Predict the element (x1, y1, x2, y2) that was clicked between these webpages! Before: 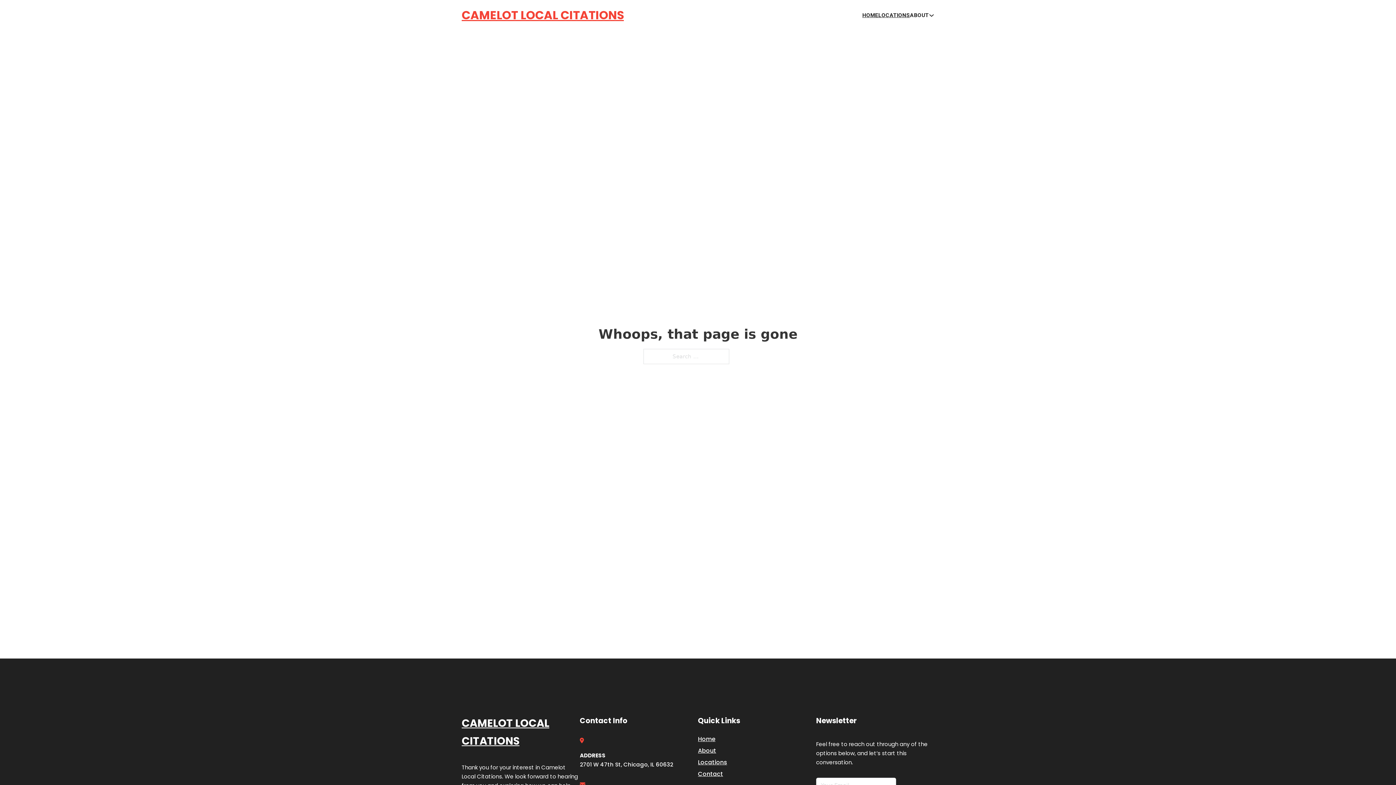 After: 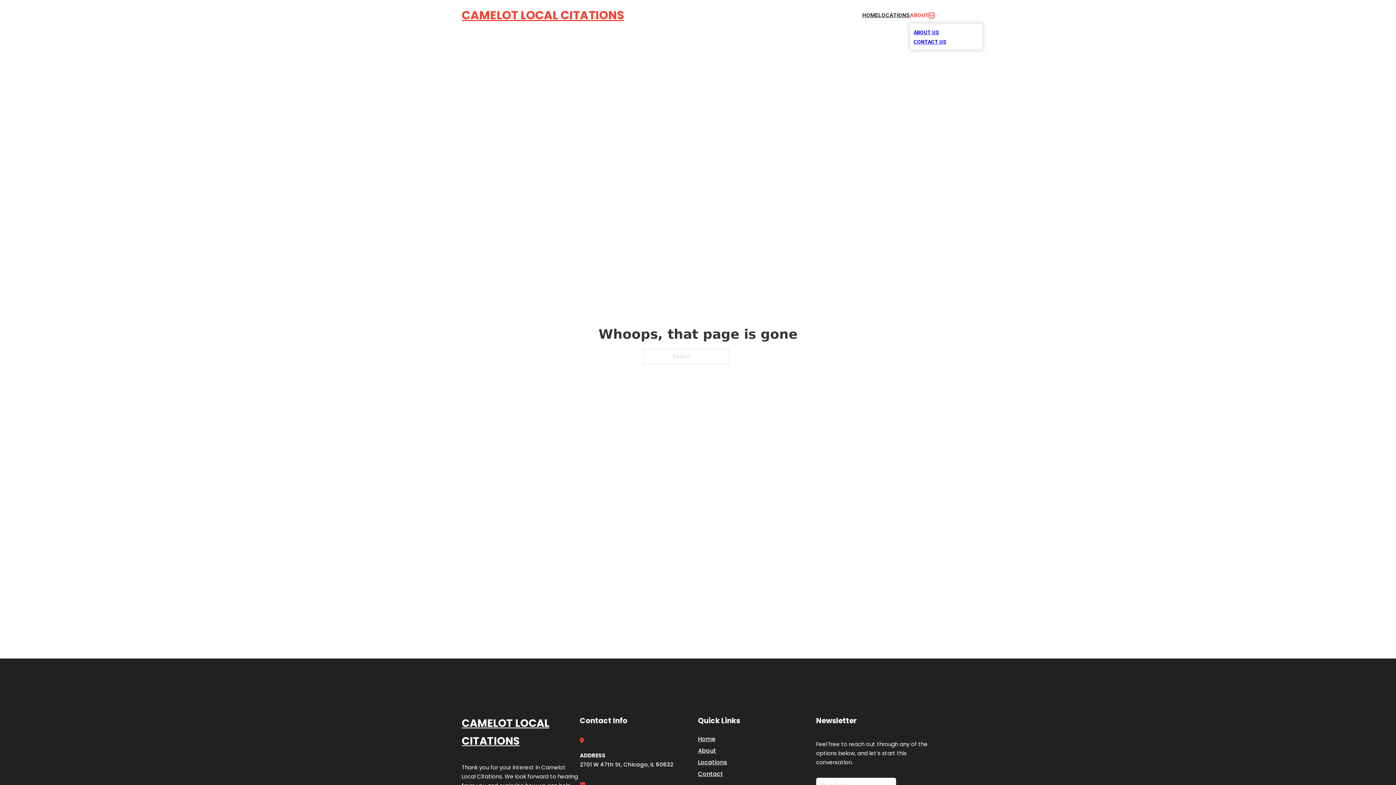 Action: label: Toggle dropdown bbox: (929, 12, 934, 18)